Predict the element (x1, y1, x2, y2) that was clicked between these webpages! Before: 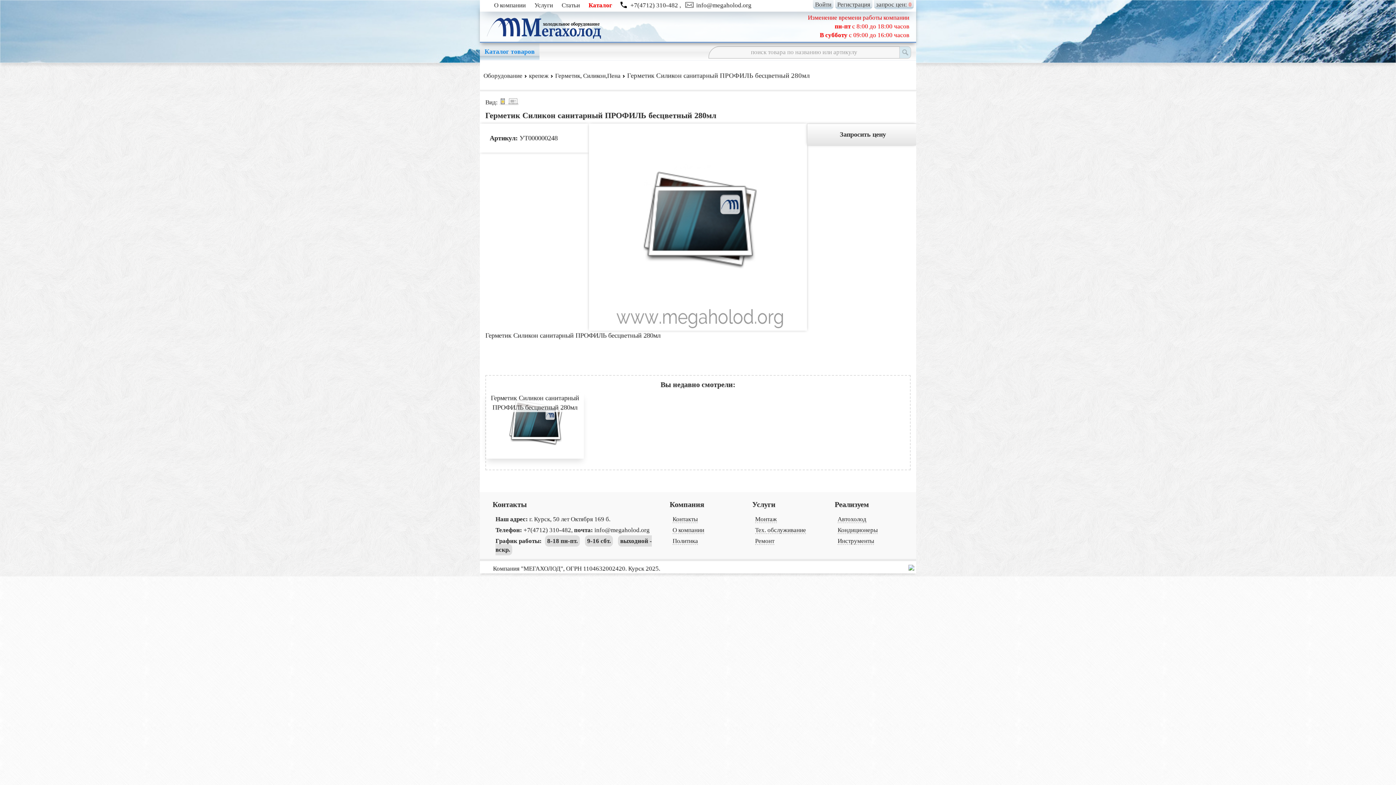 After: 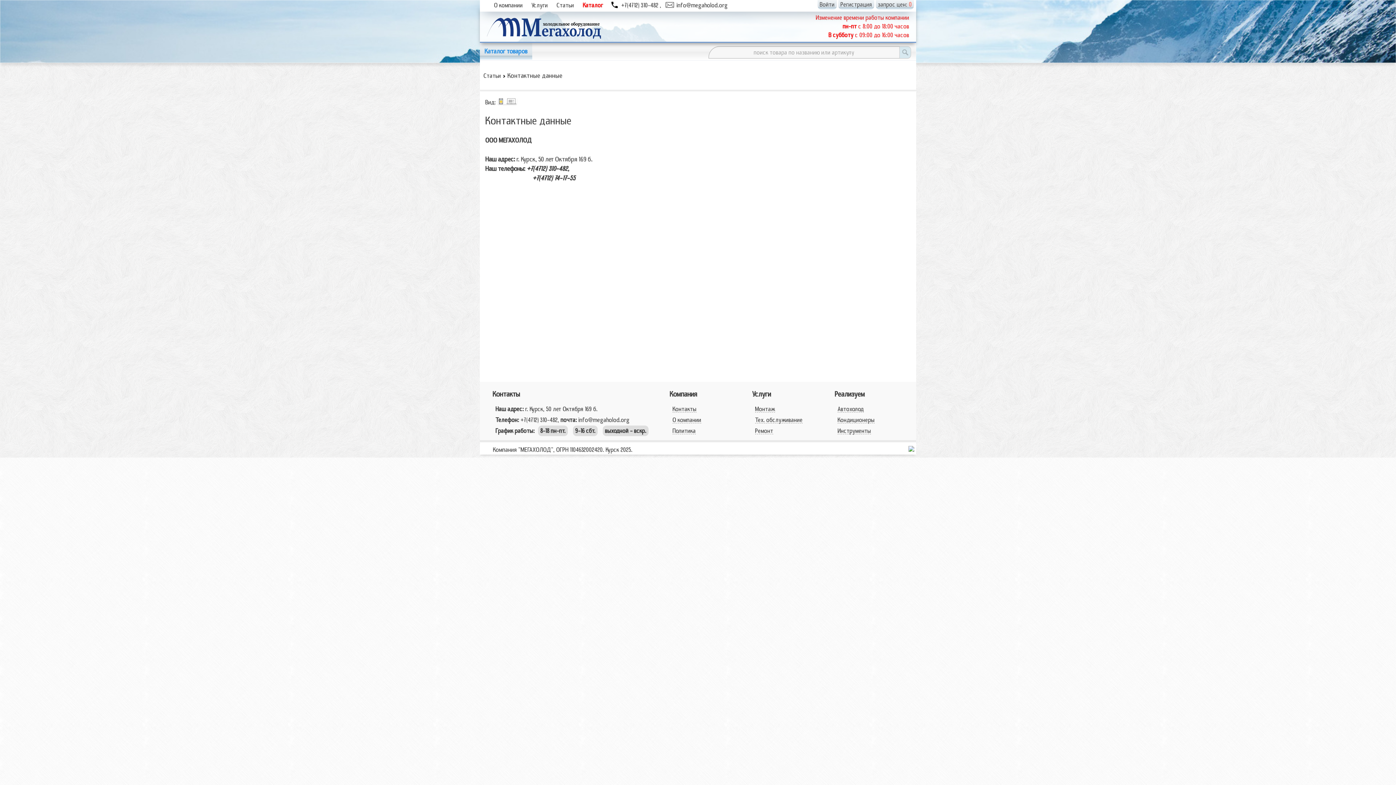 Action: label: Контакты bbox: (672, 516, 697, 523)